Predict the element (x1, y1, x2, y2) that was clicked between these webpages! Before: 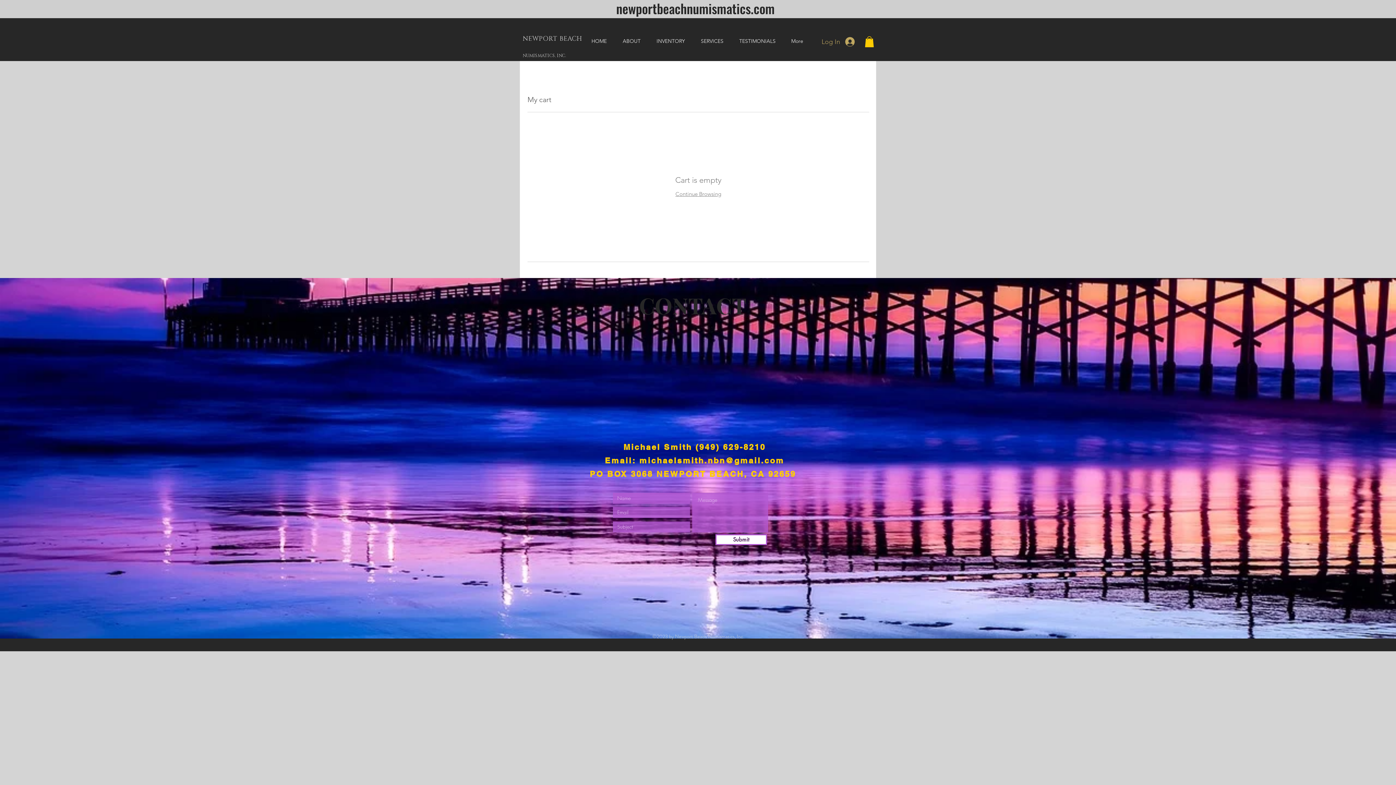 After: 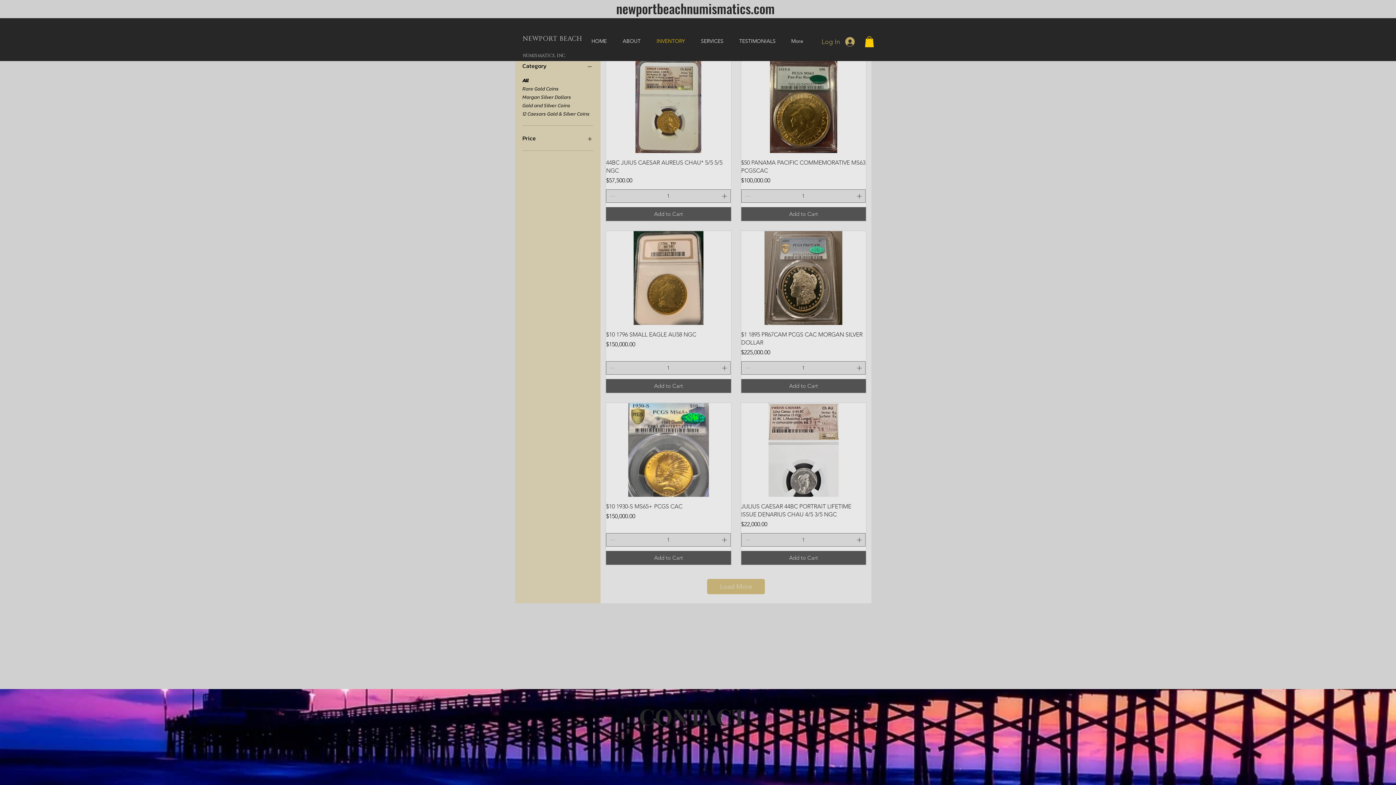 Action: bbox: (648, 33, 693, 48) label: INVENTORY